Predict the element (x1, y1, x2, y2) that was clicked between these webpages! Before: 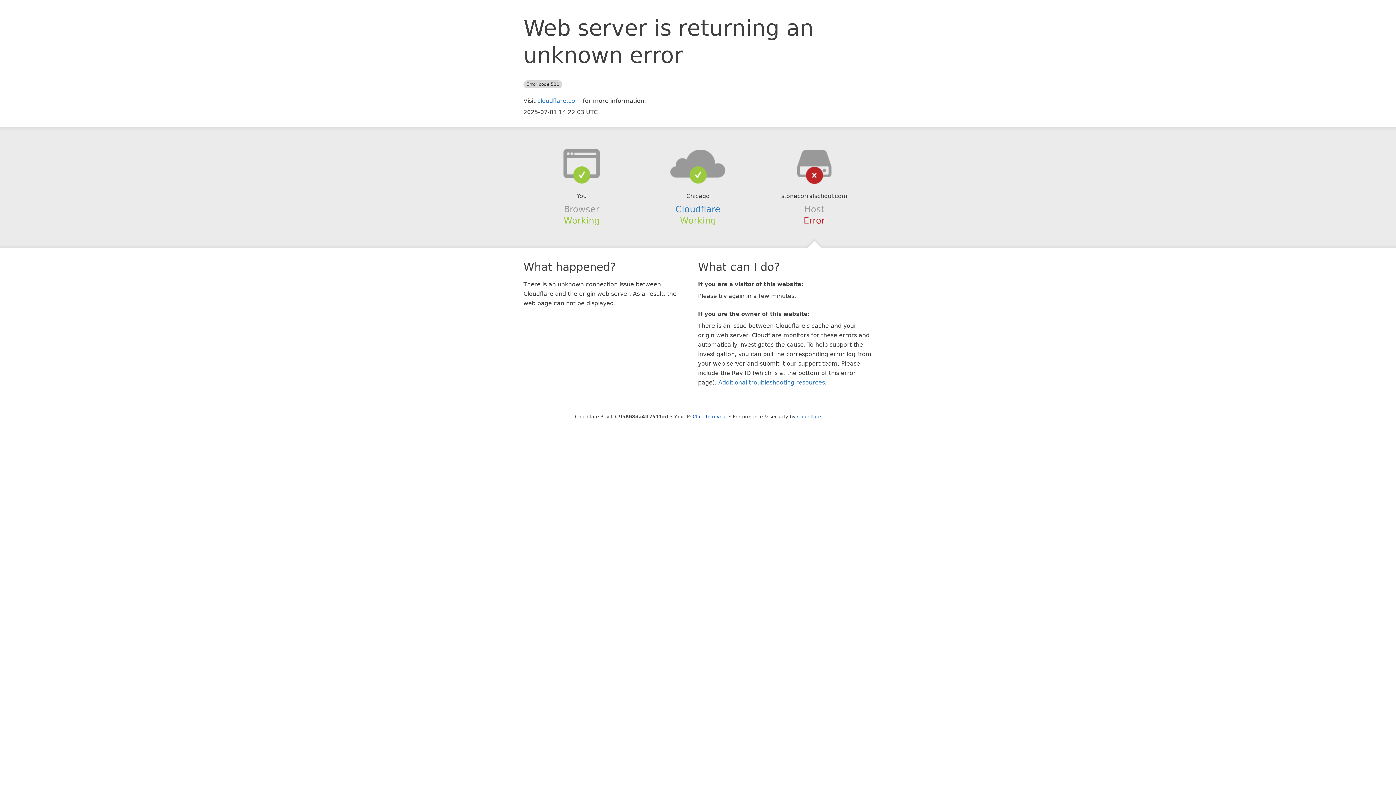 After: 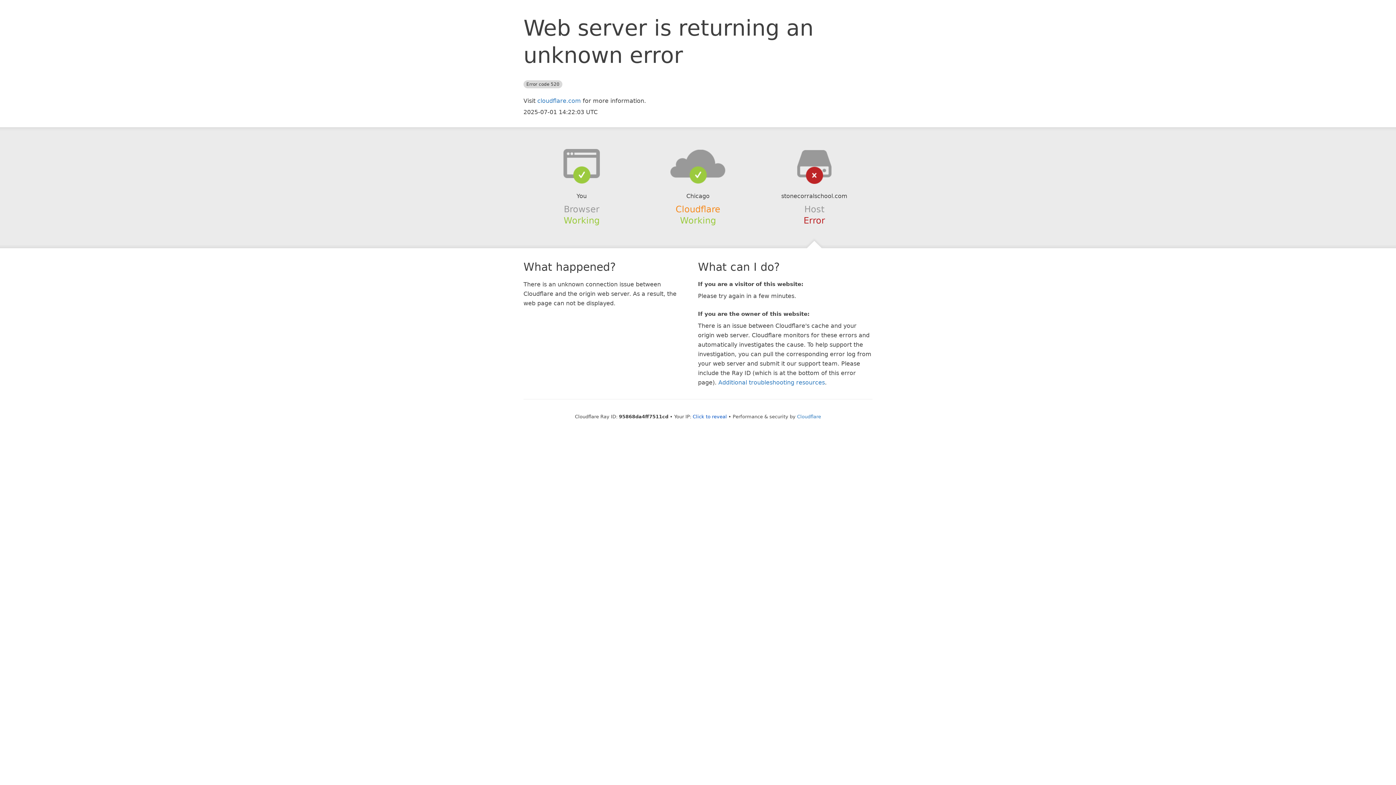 Action: label: Cloudflare bbox: (675, 204, 720, 214)